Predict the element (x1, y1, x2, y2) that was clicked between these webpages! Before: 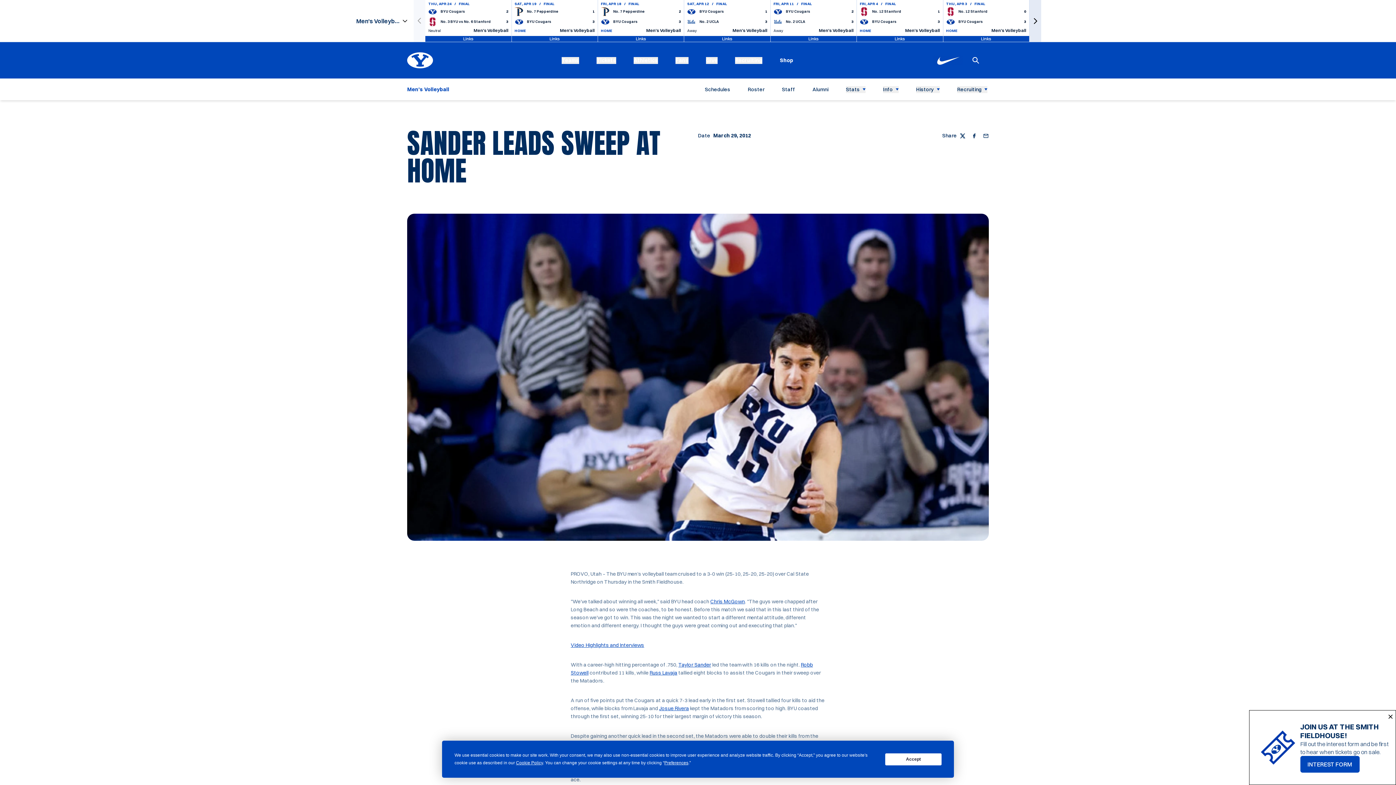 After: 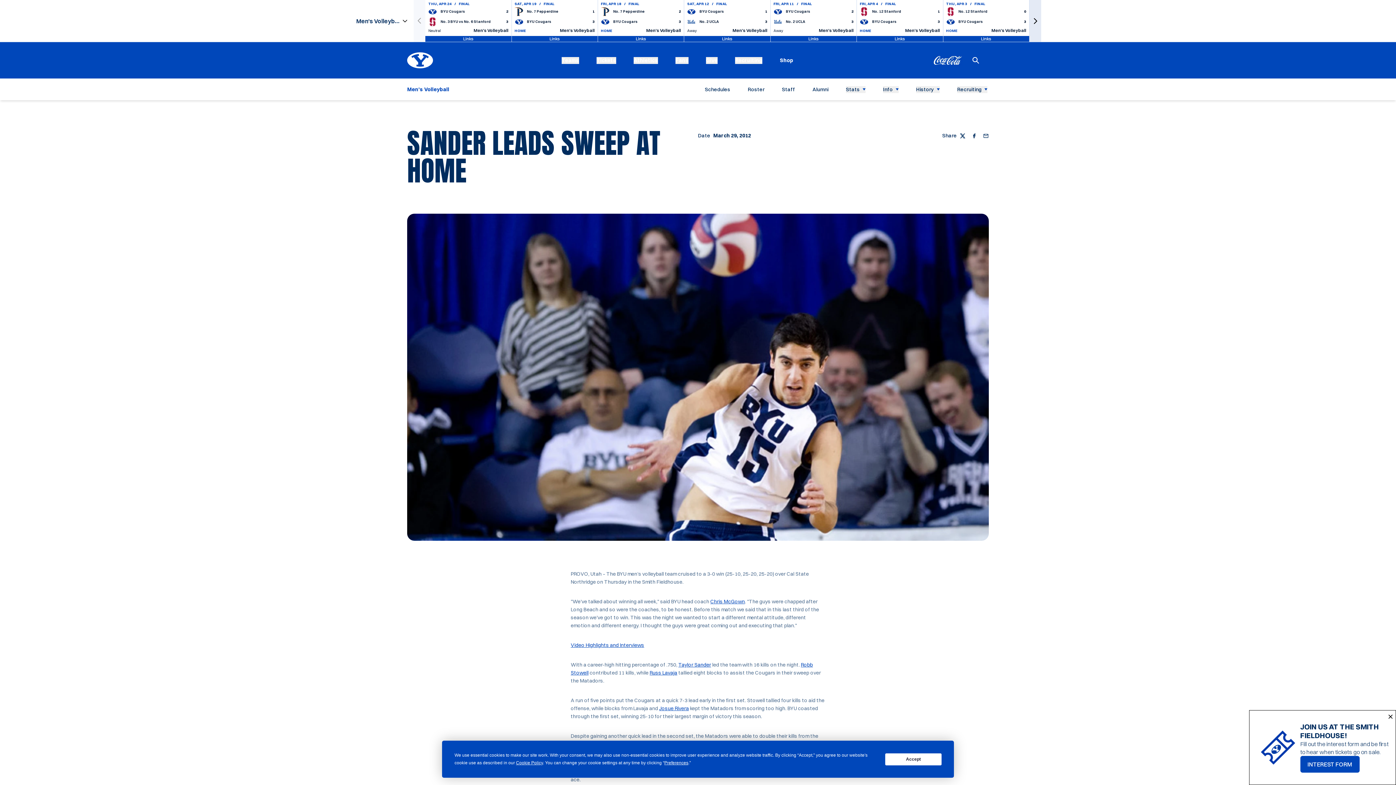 Action: label: Facebook bbox: (971, 68, 977, 74)